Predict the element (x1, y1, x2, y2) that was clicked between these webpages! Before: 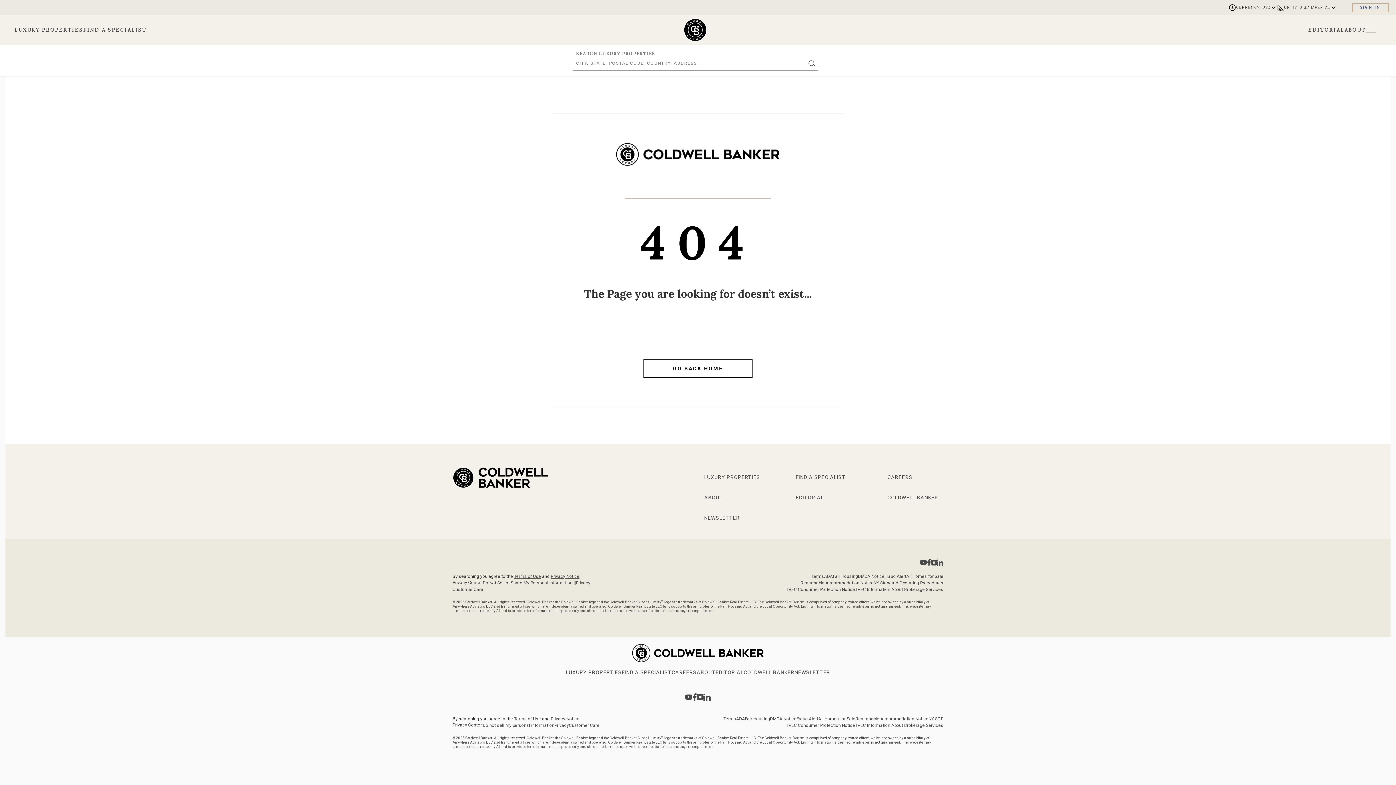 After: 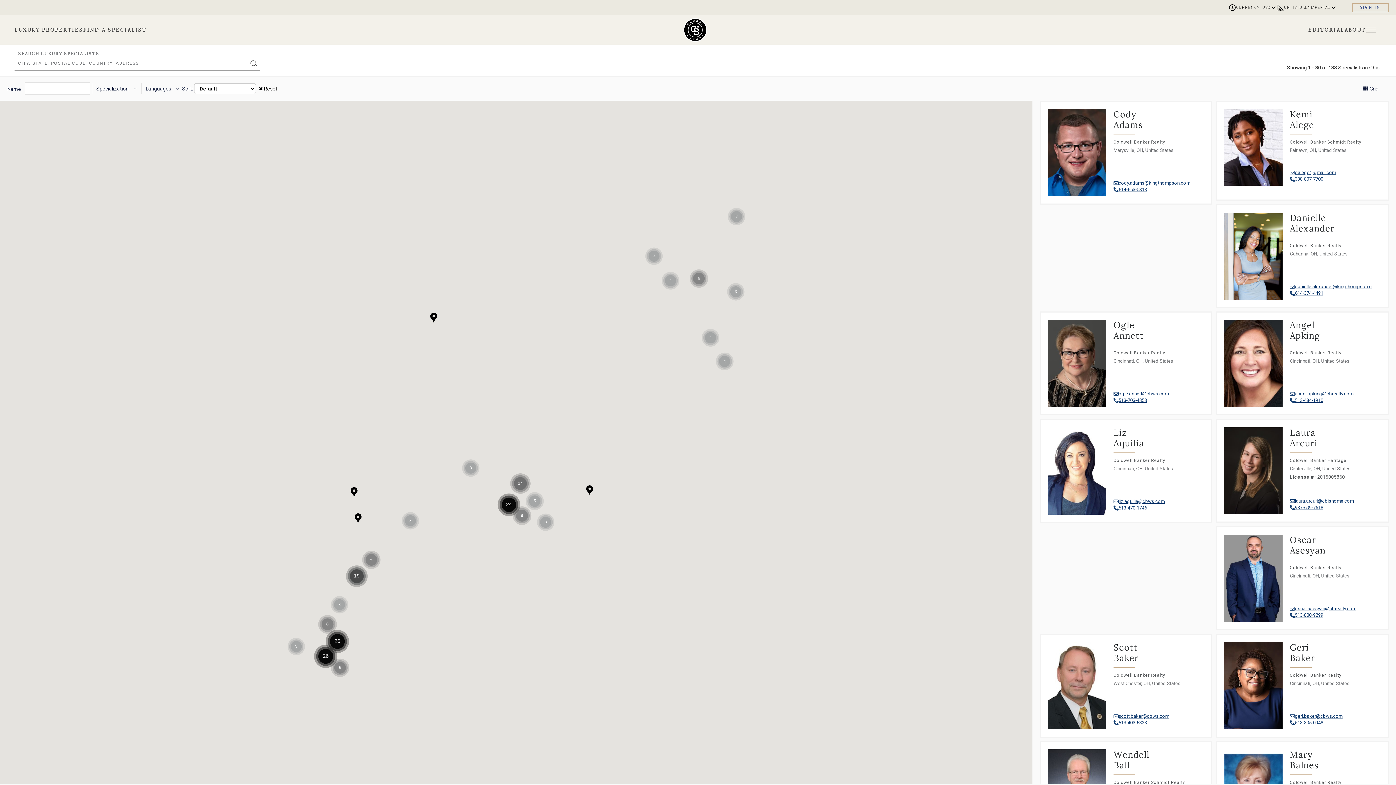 Action: bbox: (622, 669, 671, 675) label: Go to specialists page